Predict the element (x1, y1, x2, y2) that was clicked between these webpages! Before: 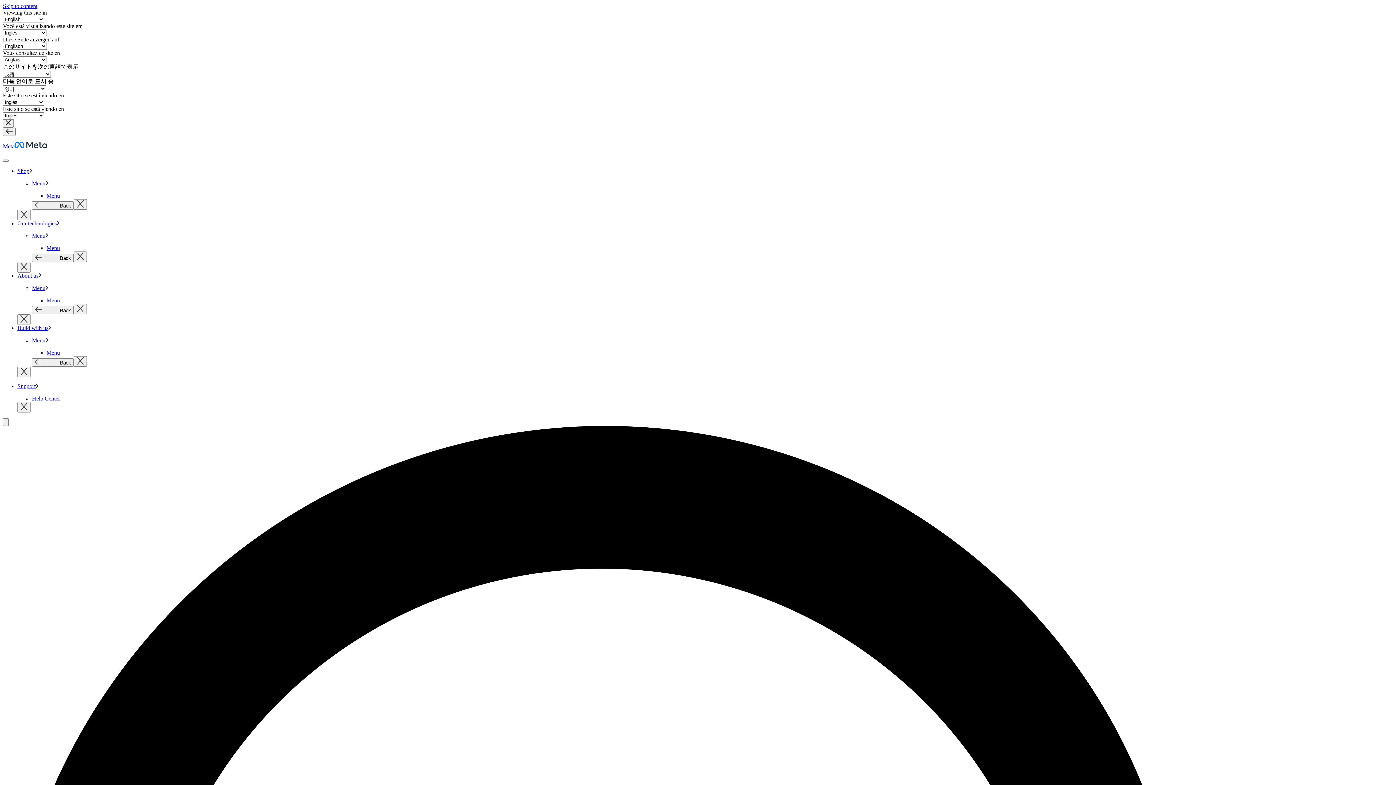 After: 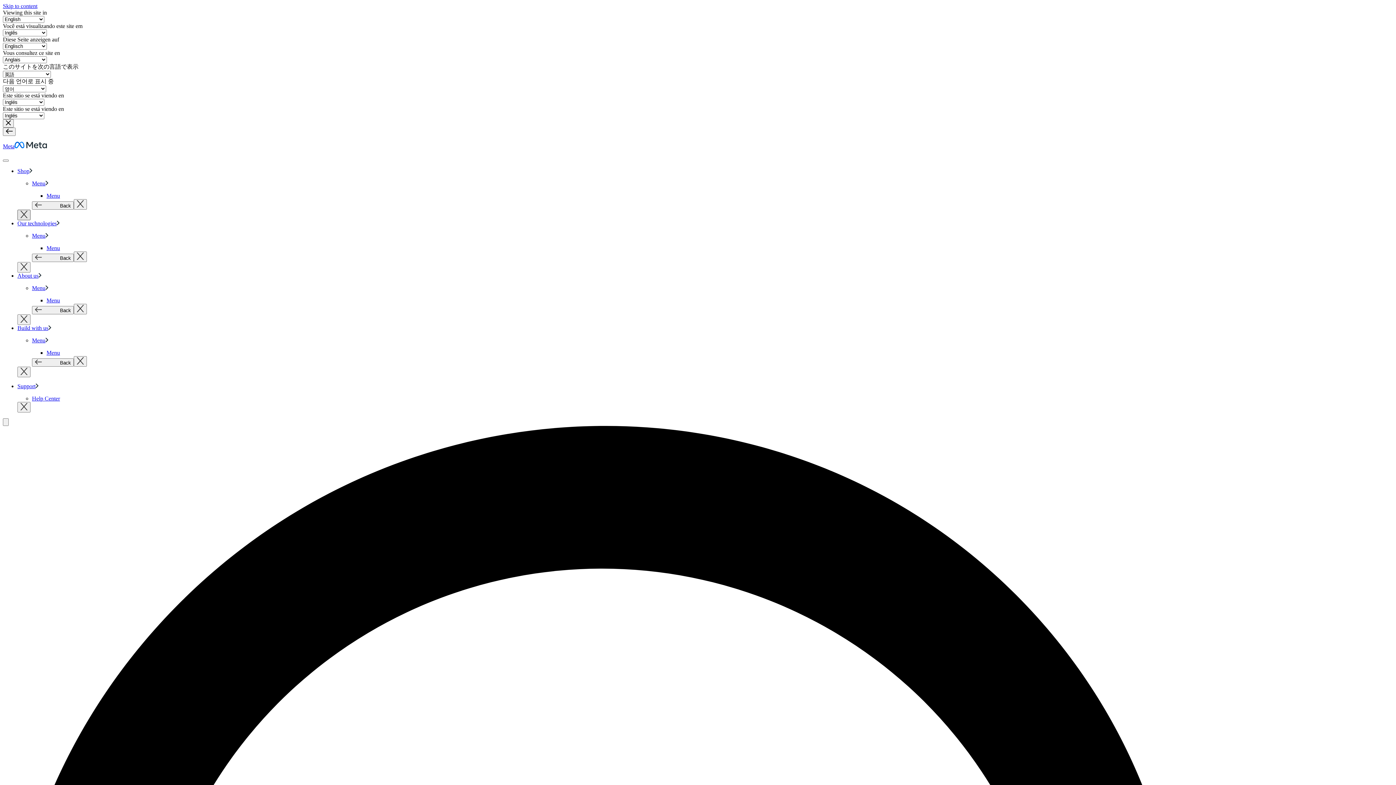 Action: label: Close submenu bbox: (17, 209, 30, 220)